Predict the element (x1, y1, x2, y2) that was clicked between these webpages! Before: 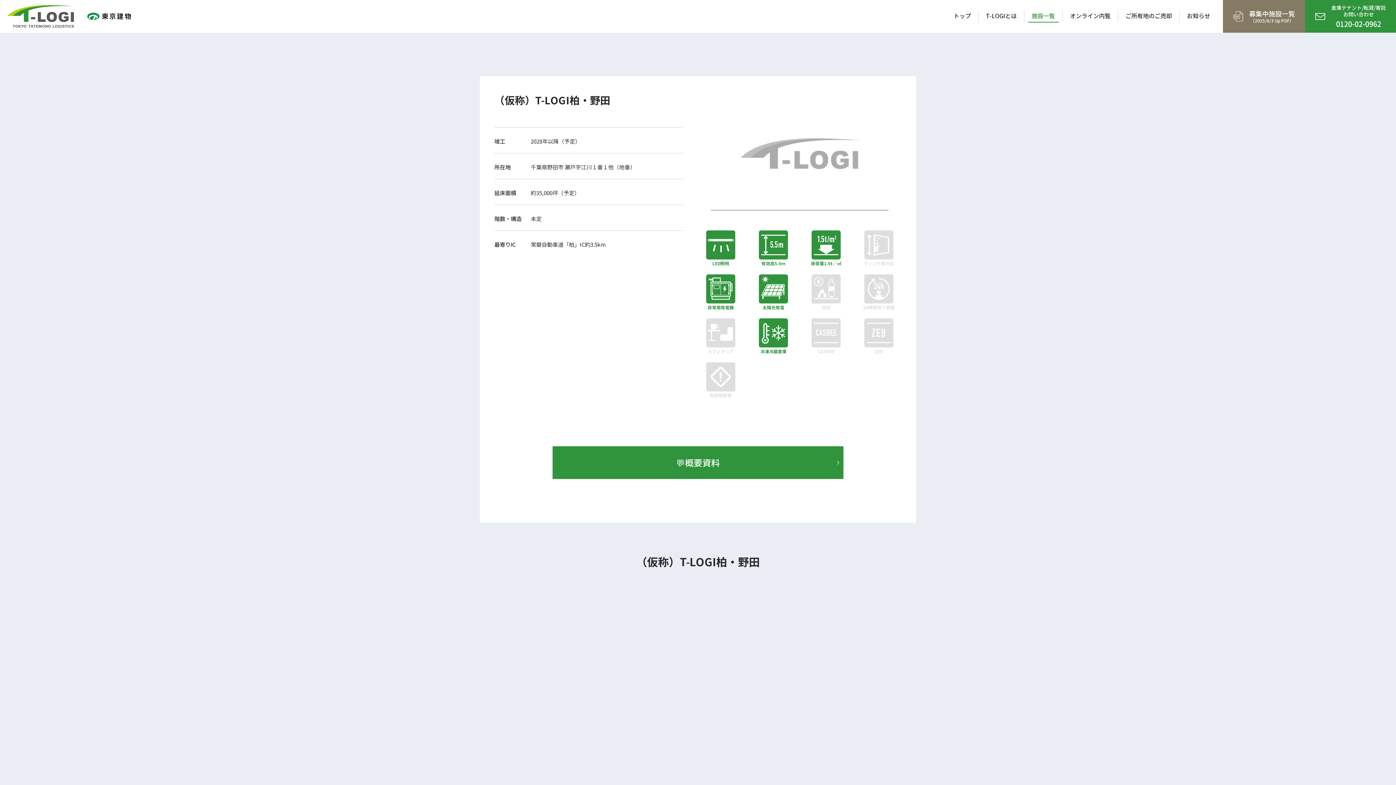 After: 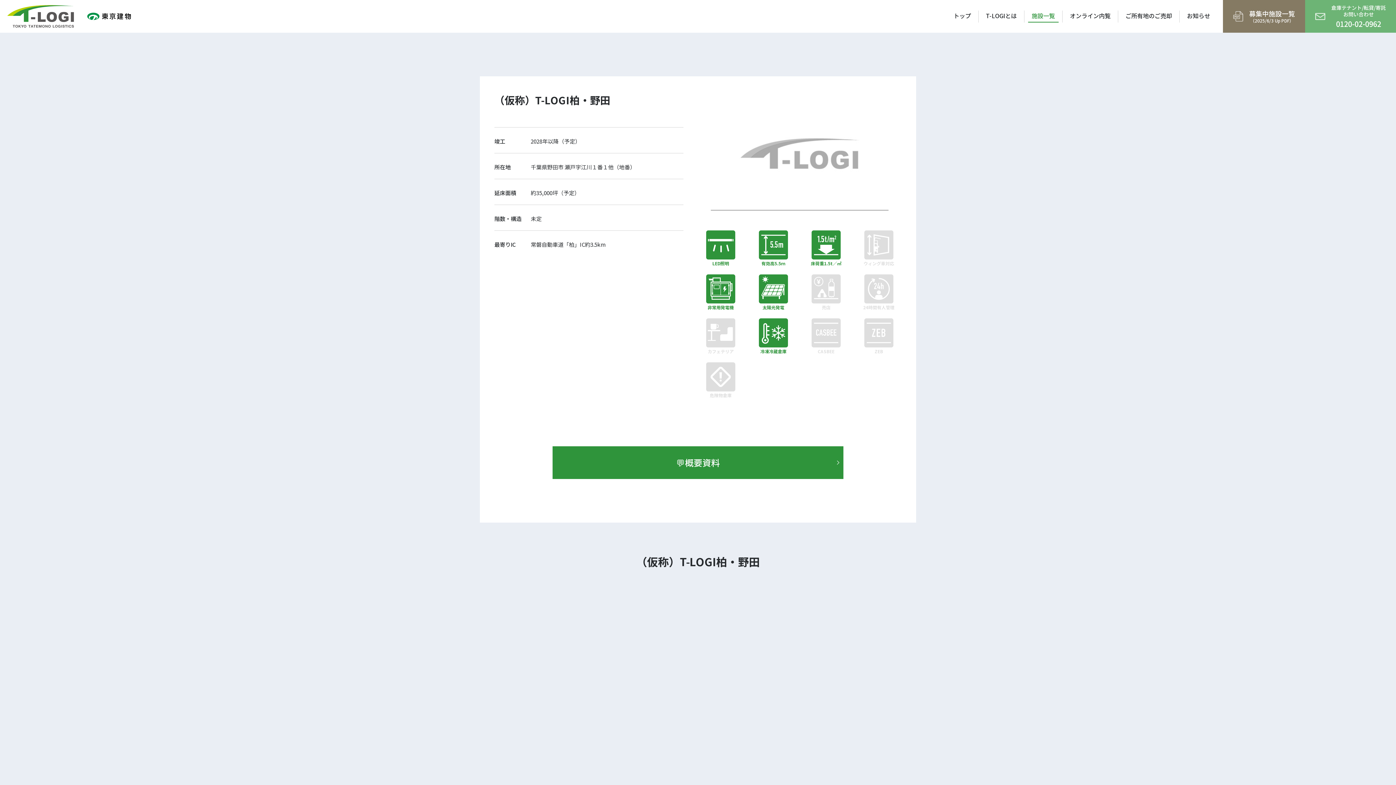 Action: label: 倉庫テナント/転貸/寄託
お問い合わせ
0120-02-0962 bbox: (1305, 0, 1396, 32)